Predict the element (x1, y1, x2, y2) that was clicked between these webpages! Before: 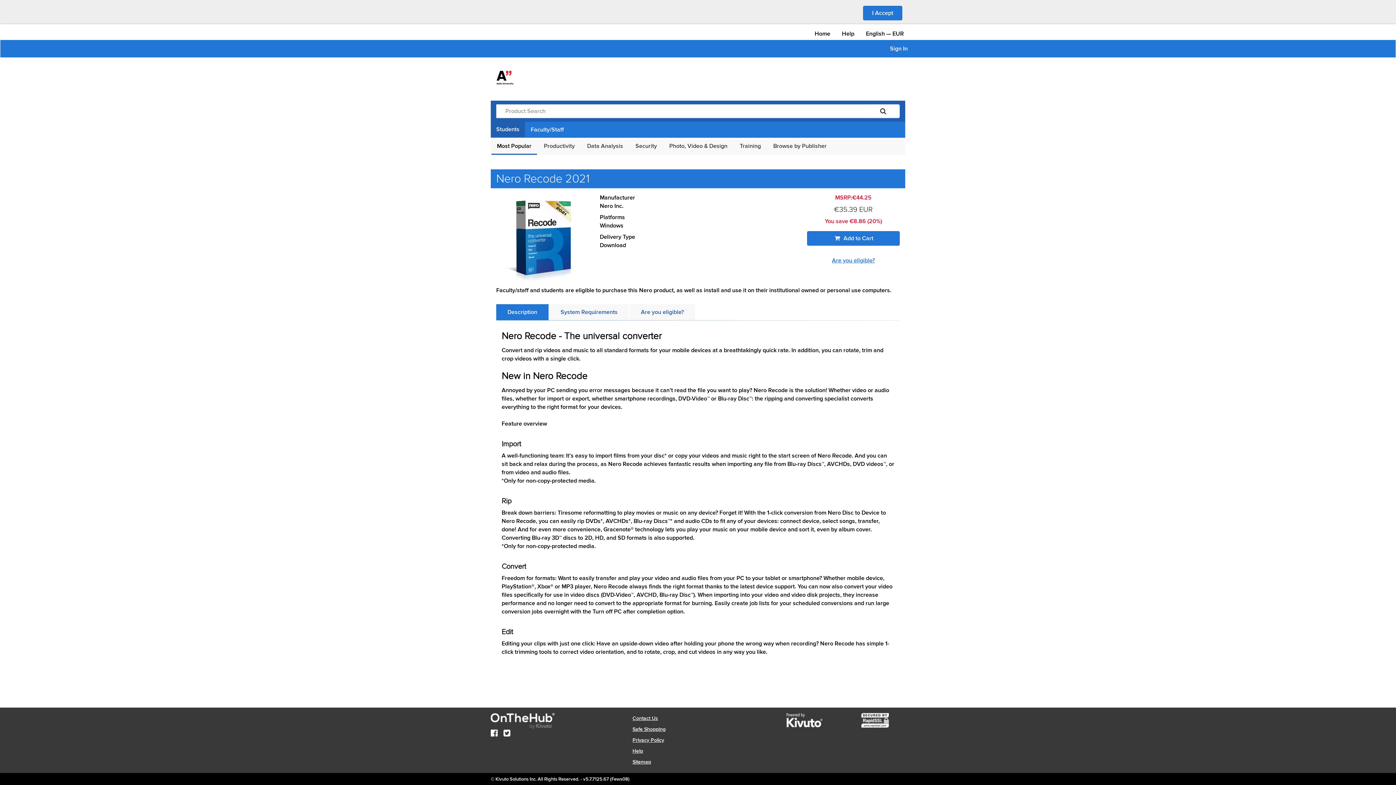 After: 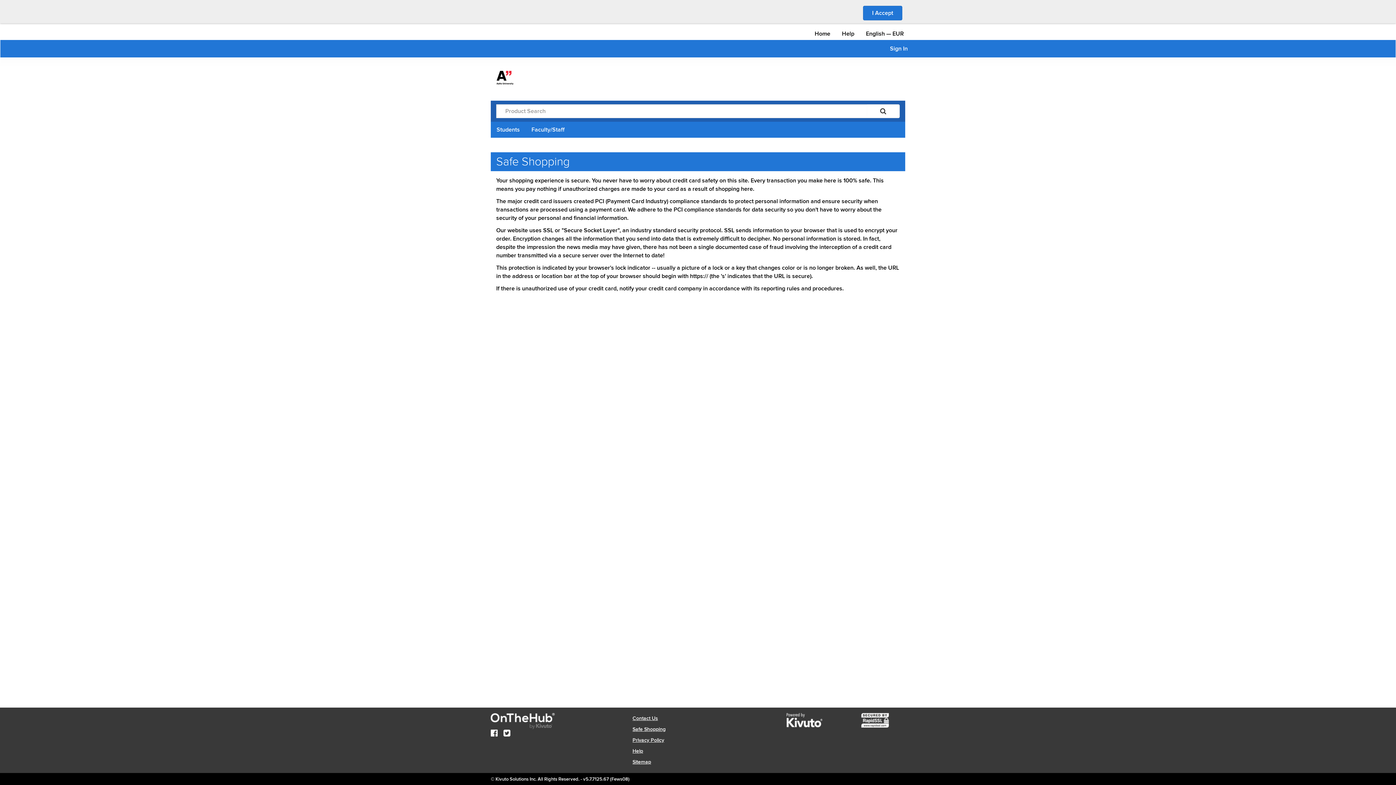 Action: label: Safe Shopping bbox: (632, 726, 665, 732)